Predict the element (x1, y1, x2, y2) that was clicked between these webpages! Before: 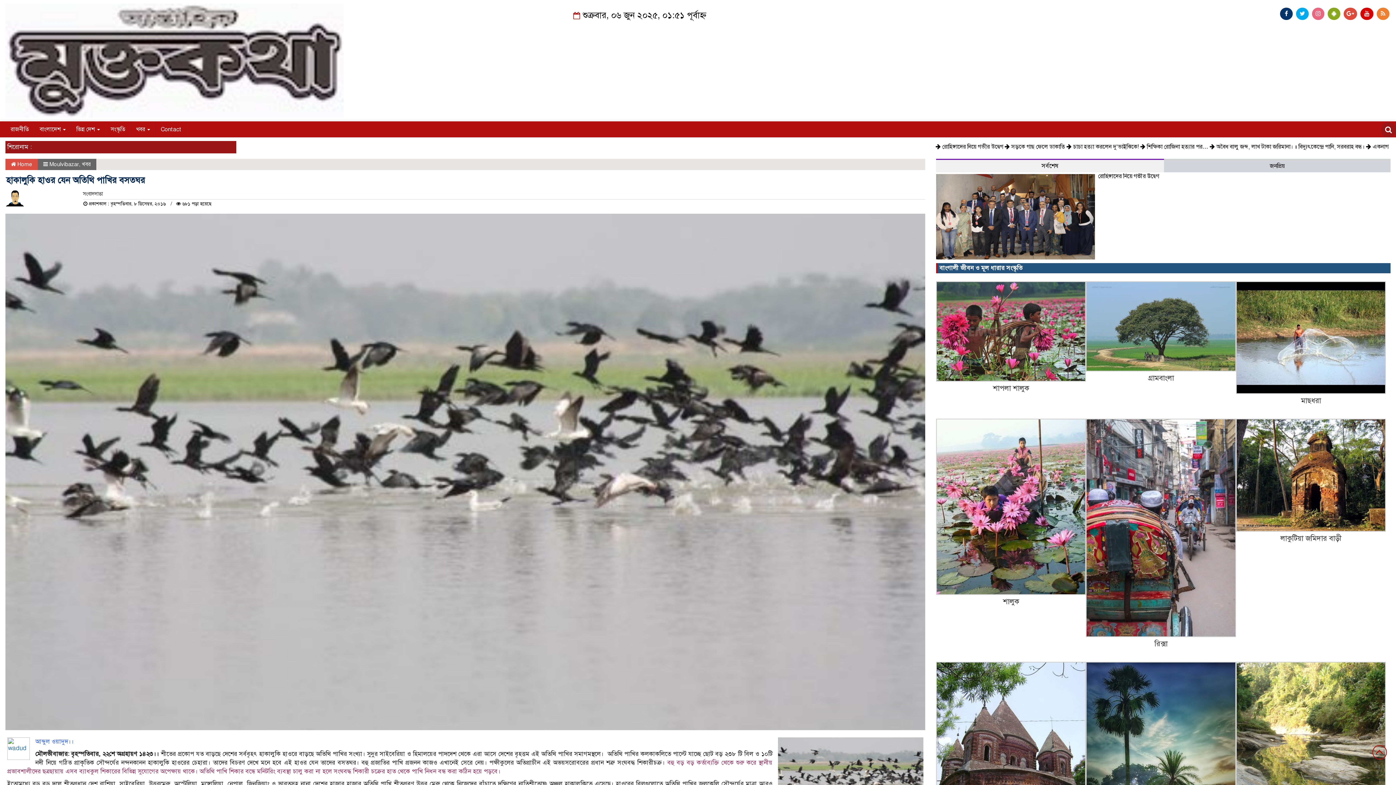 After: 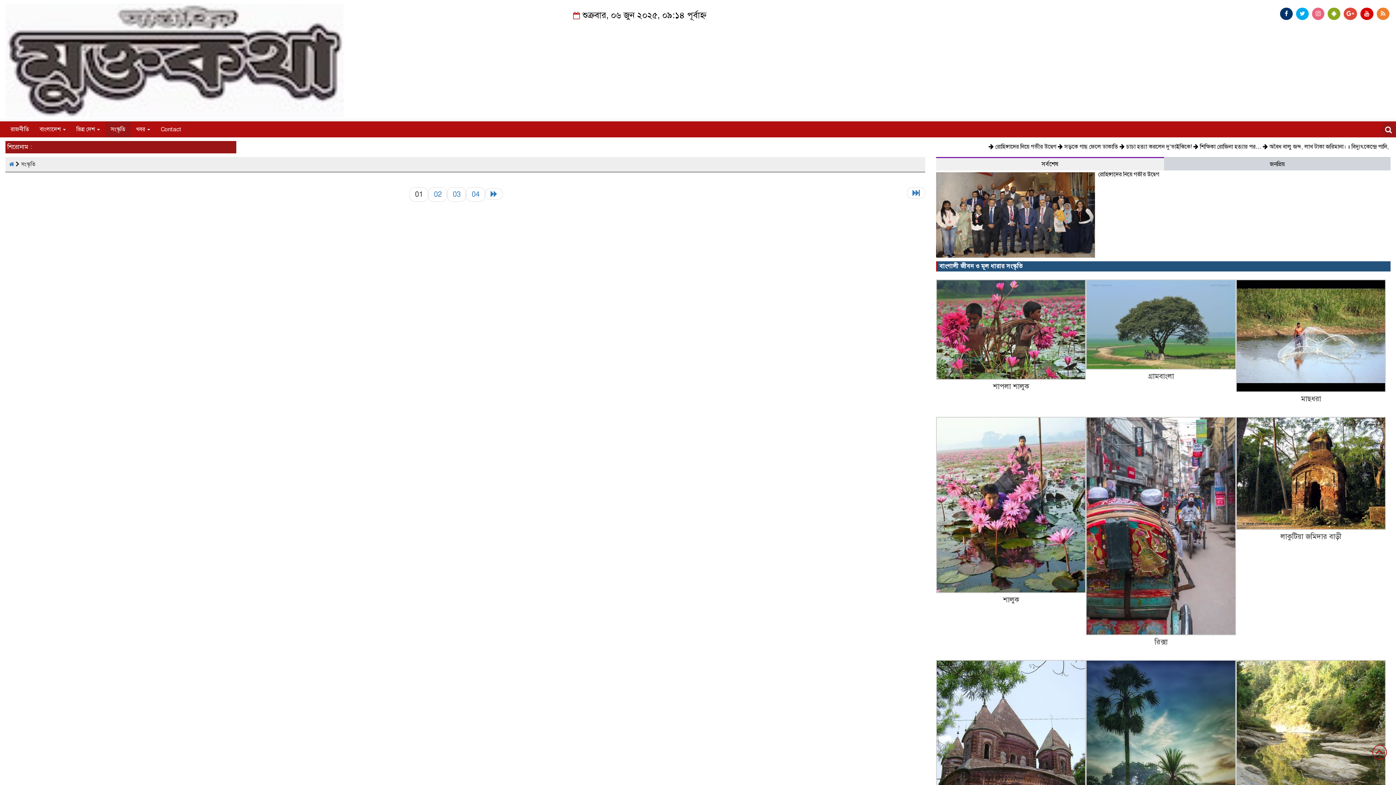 Action: bbox: (105, 121, 130, 137) label: সংস্কৃতি